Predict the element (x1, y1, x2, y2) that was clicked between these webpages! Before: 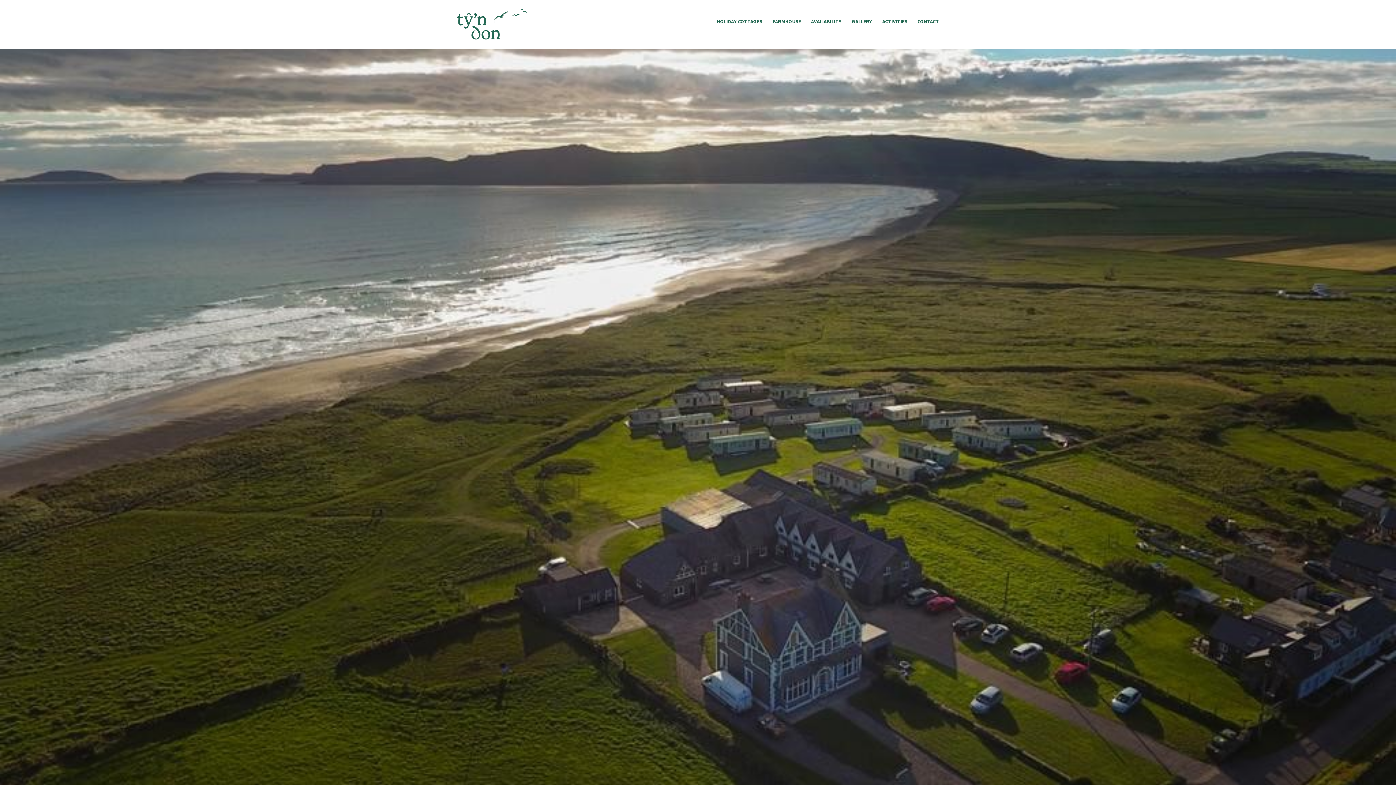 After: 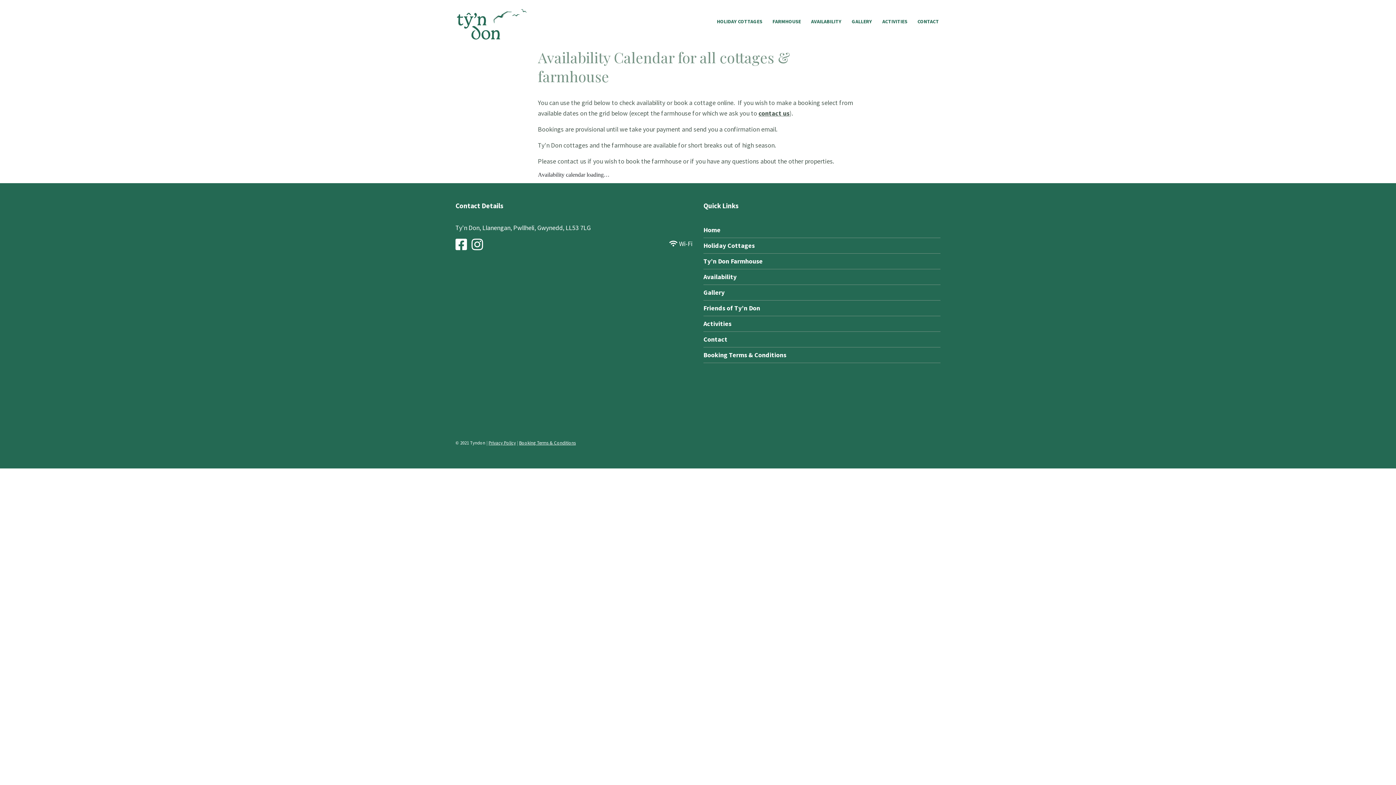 Action: label: AVAILABILITY bbox: (808, 14, 849, 28)